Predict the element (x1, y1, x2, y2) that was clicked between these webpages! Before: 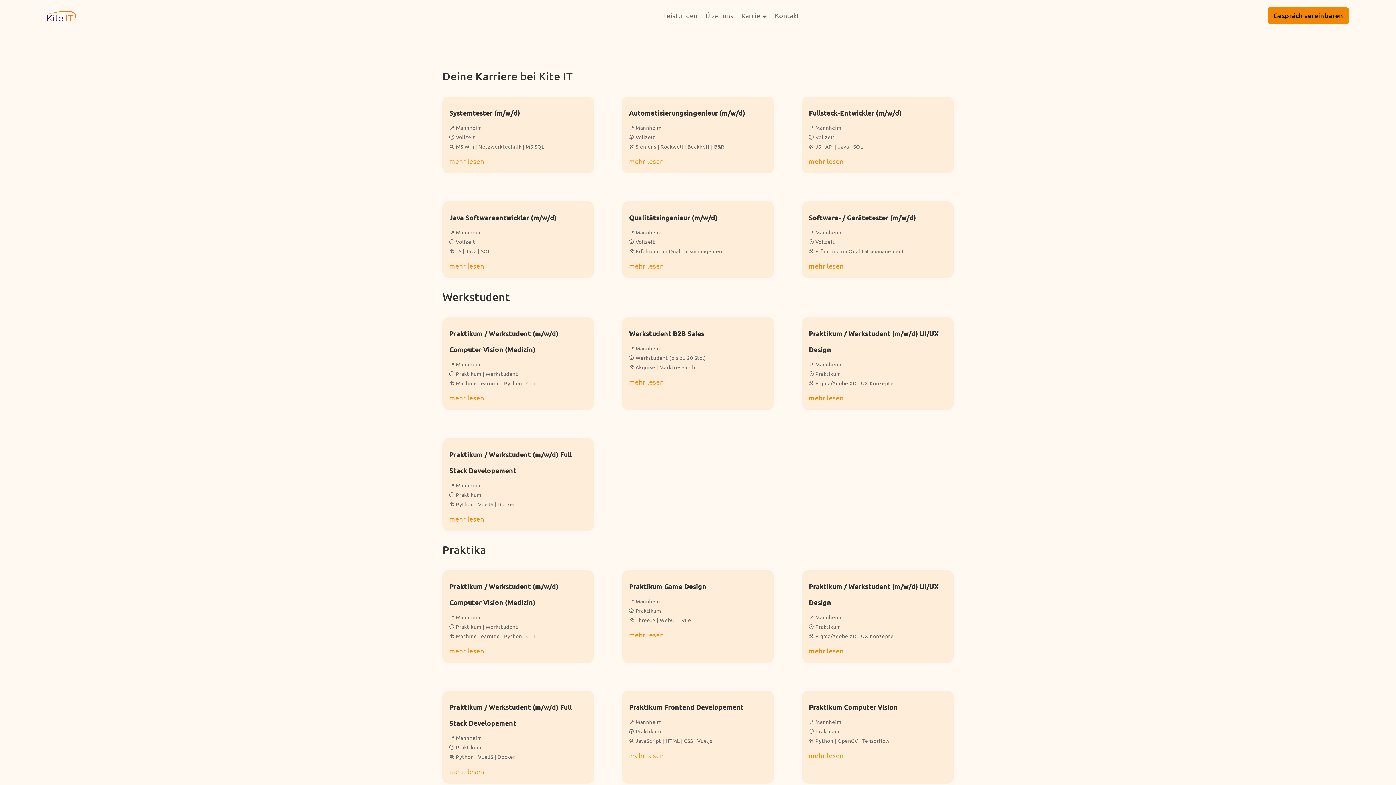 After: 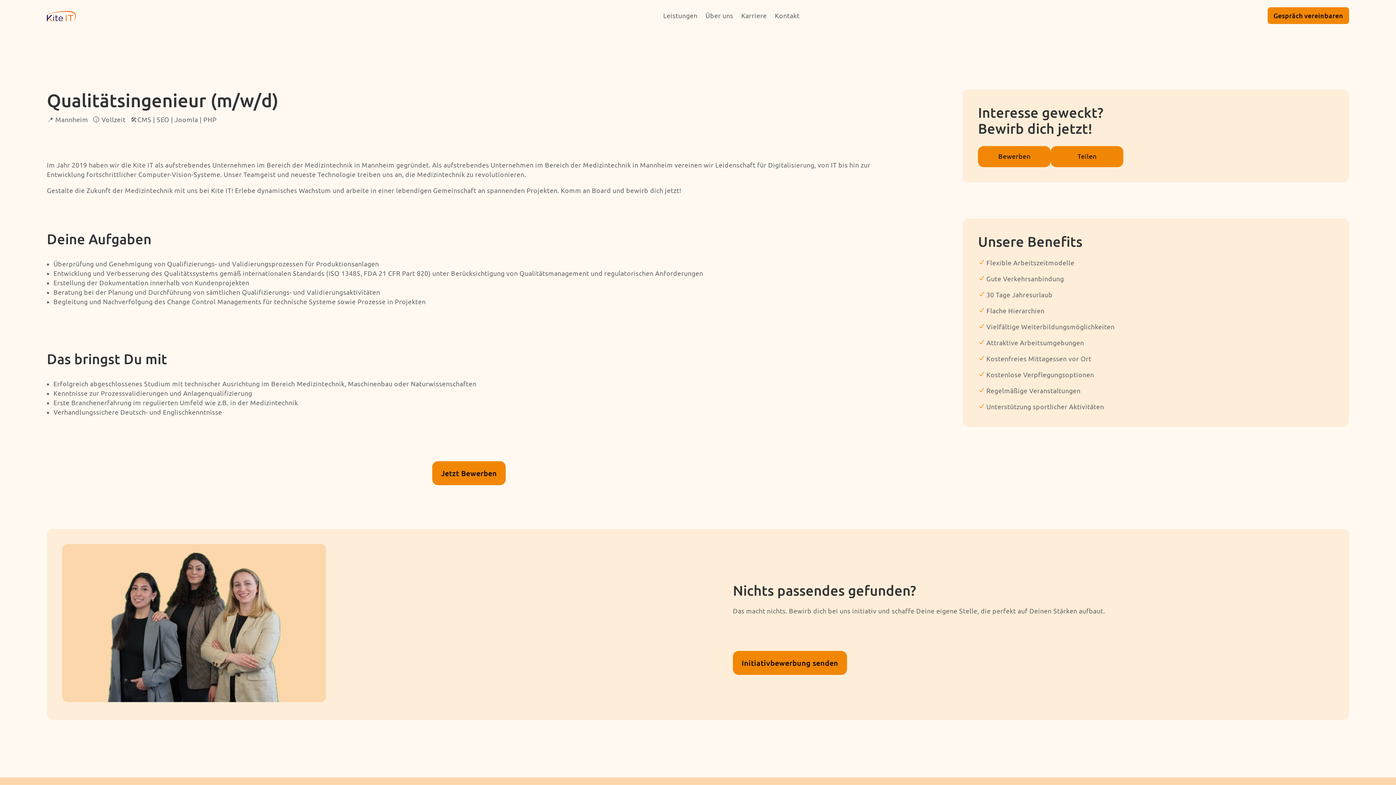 Action: label: mehr lesen bbox: (629, 256, 663, 276)